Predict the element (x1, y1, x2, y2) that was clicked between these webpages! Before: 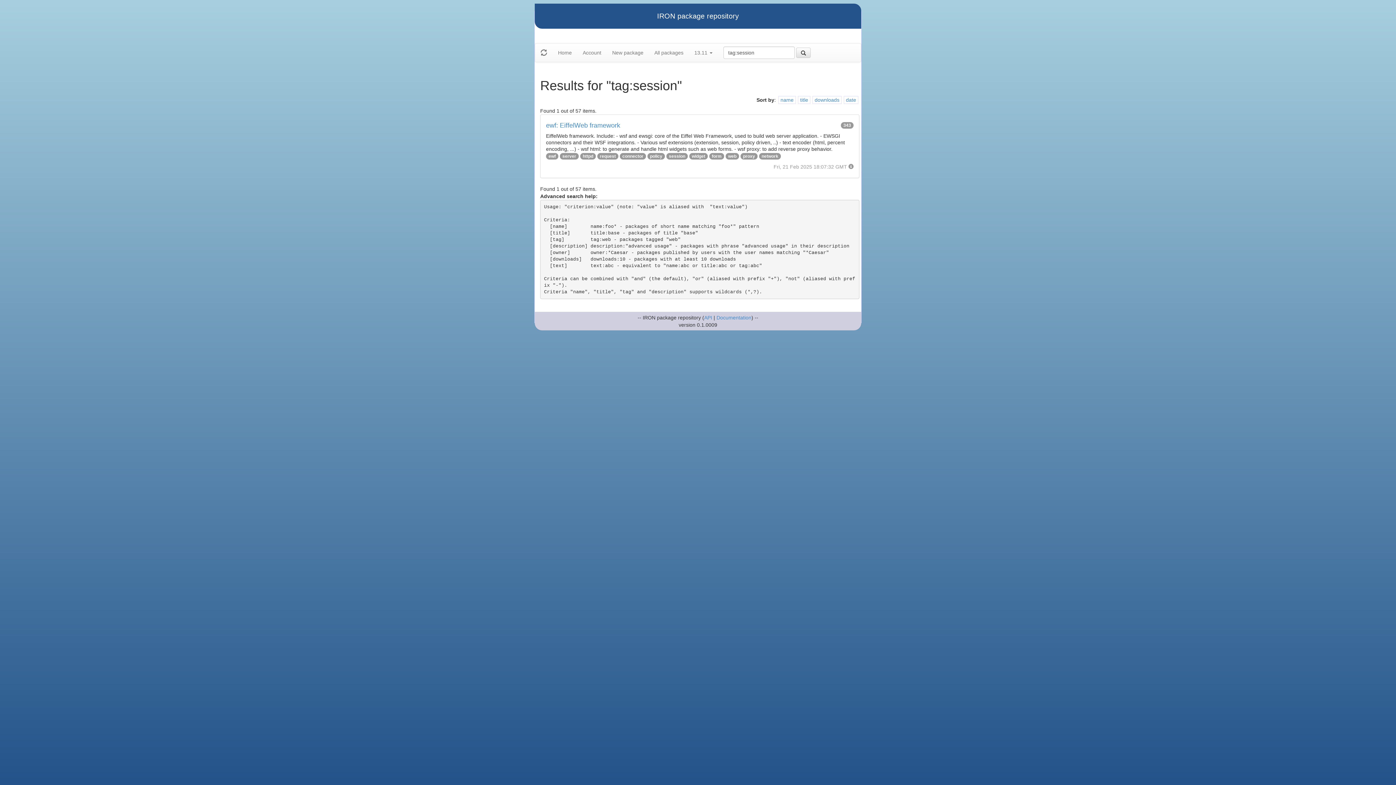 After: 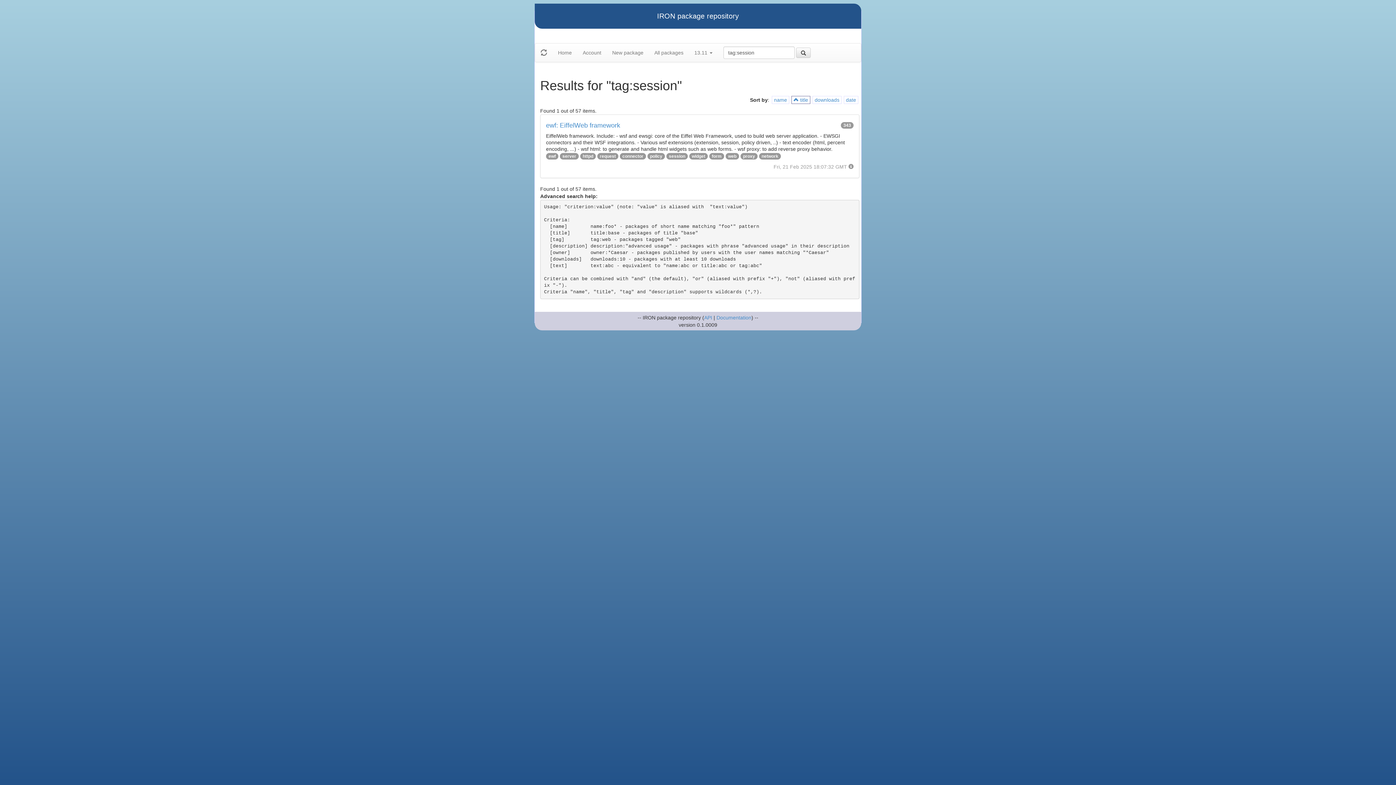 Action: bbox: (800, 97, 808, 102) label: title